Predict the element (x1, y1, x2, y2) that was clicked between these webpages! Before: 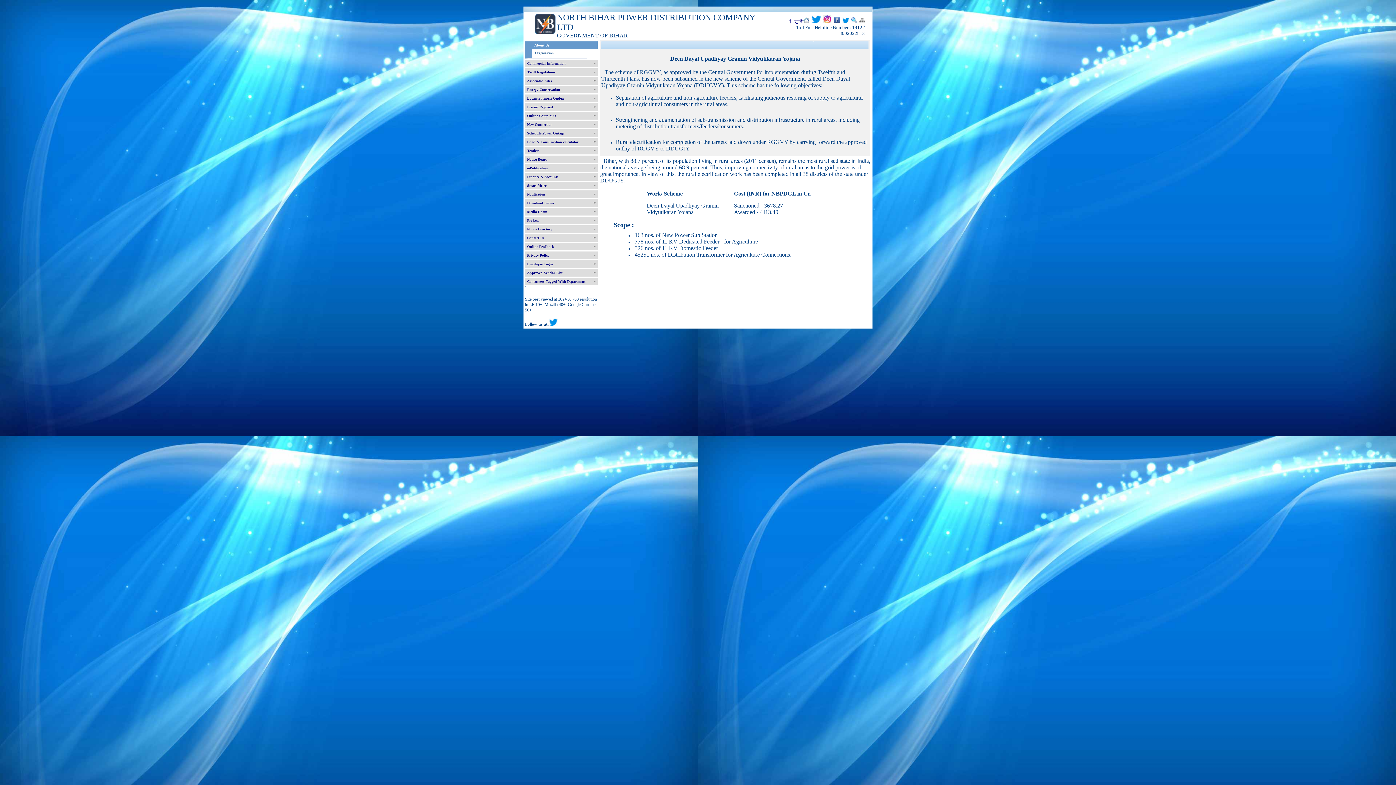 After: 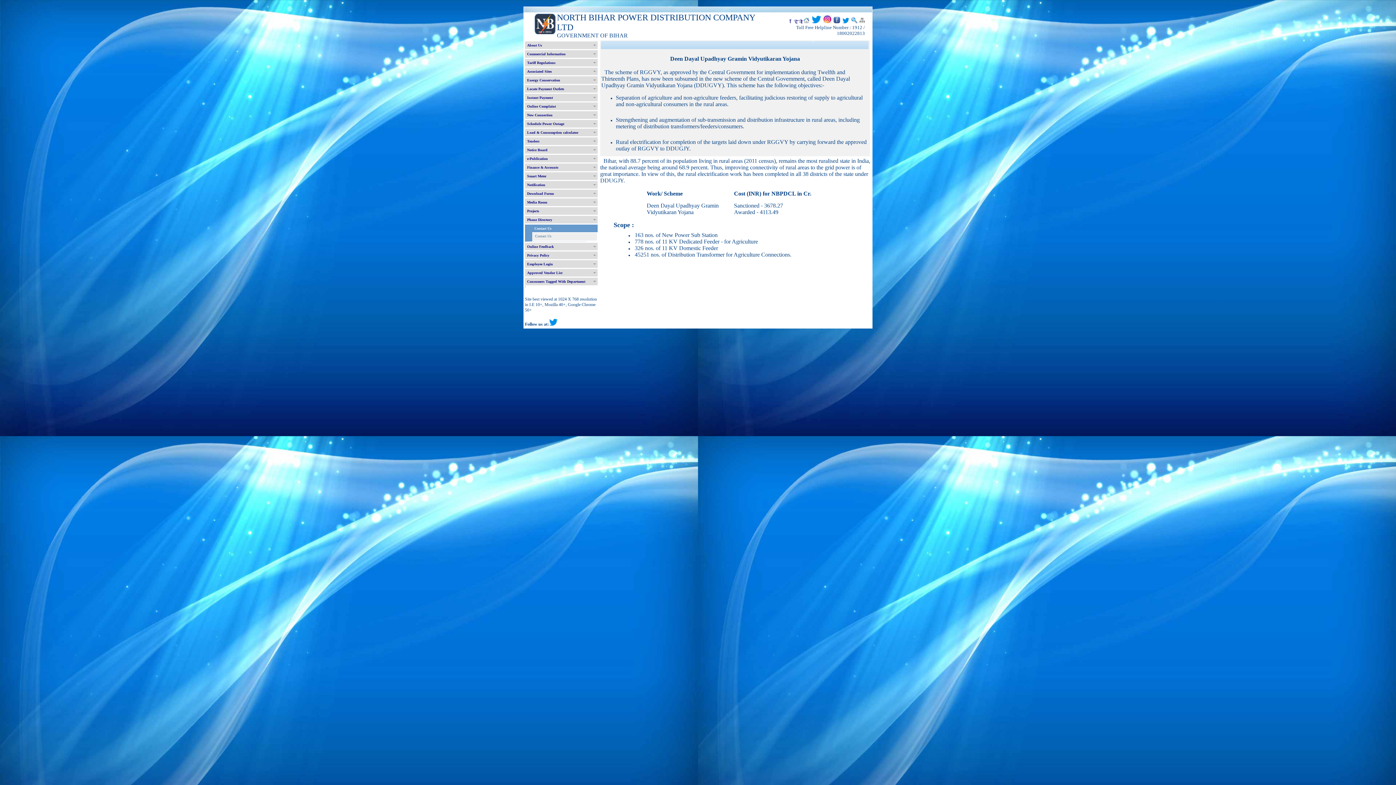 Action: bbox: (525, 234, 597, 241) label: Contact Us